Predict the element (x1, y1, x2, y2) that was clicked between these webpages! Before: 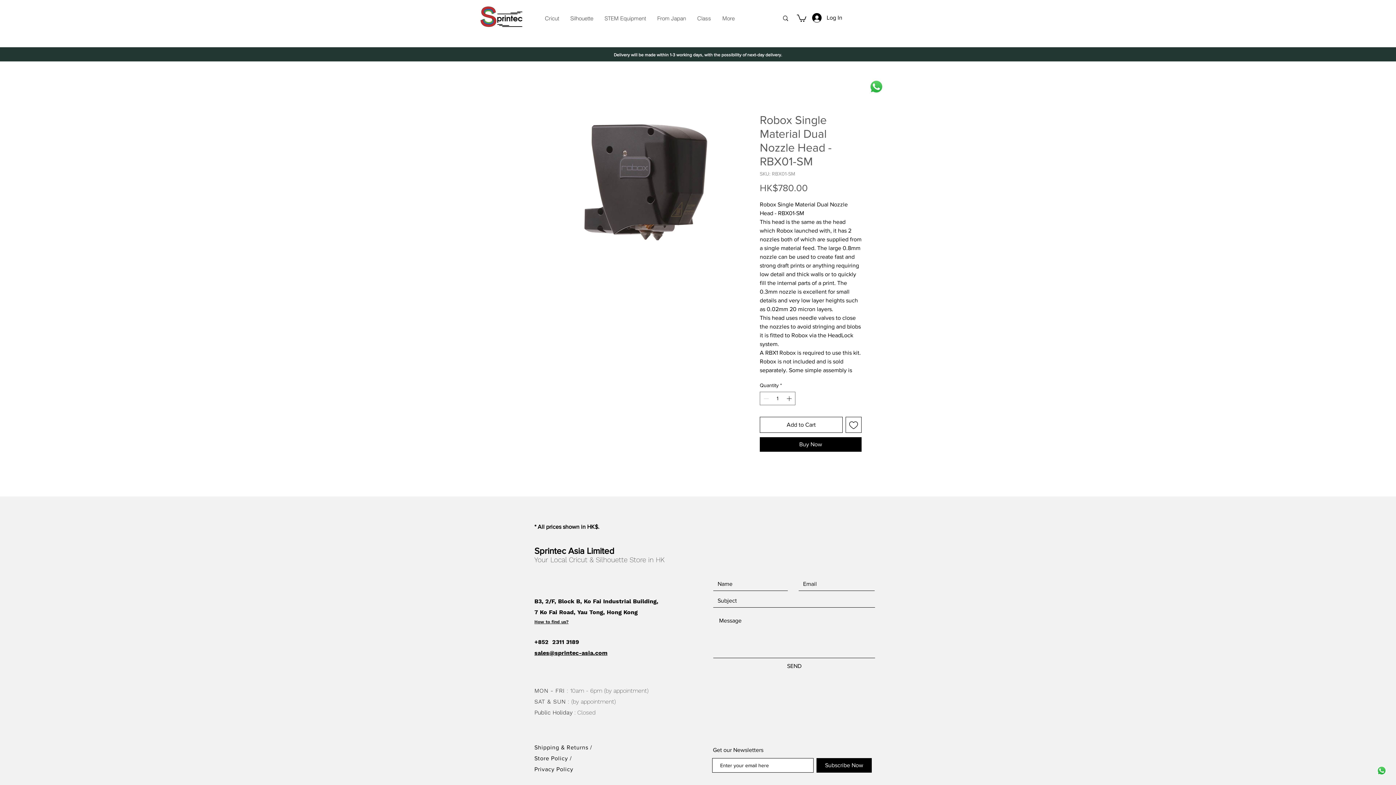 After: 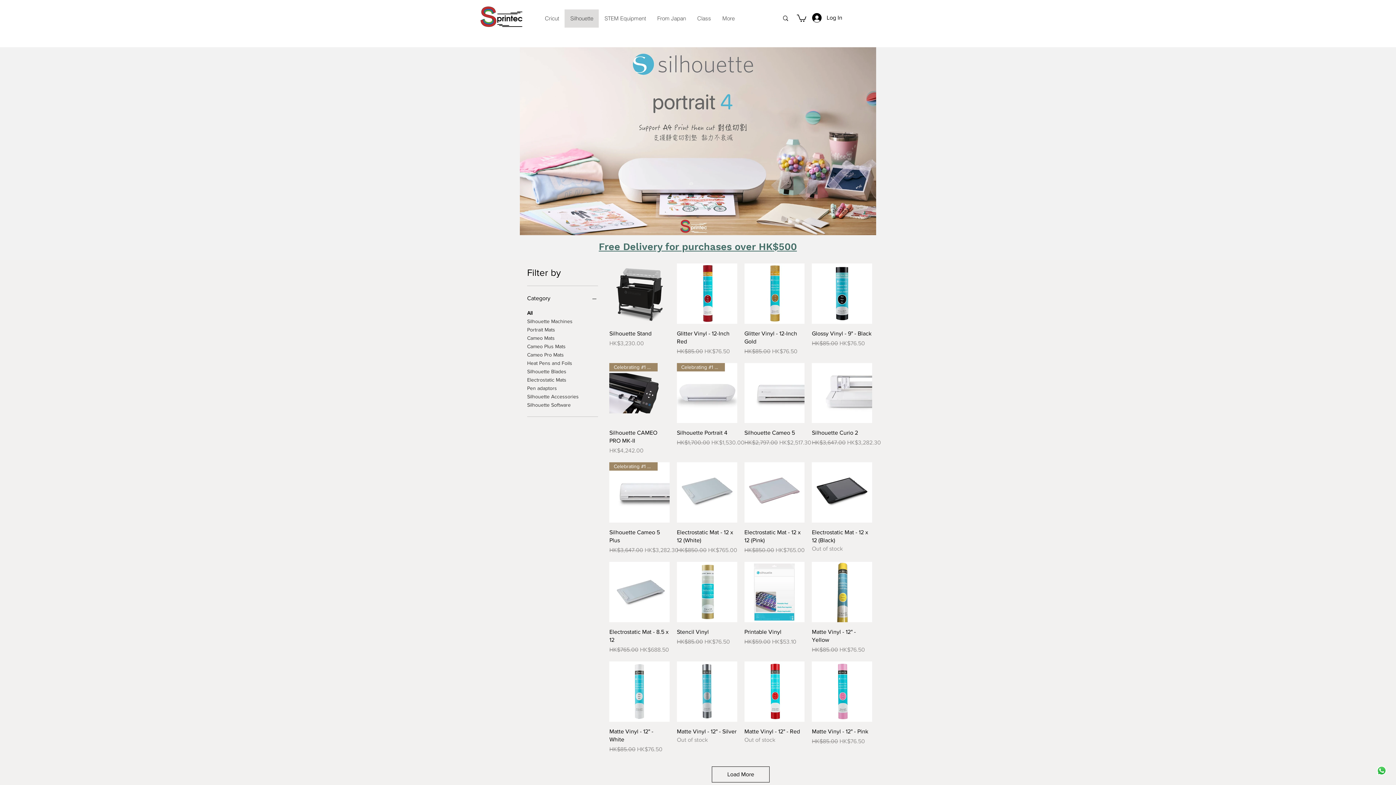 Action: bbox: (564, 9, 598, 27) label: Silhouette